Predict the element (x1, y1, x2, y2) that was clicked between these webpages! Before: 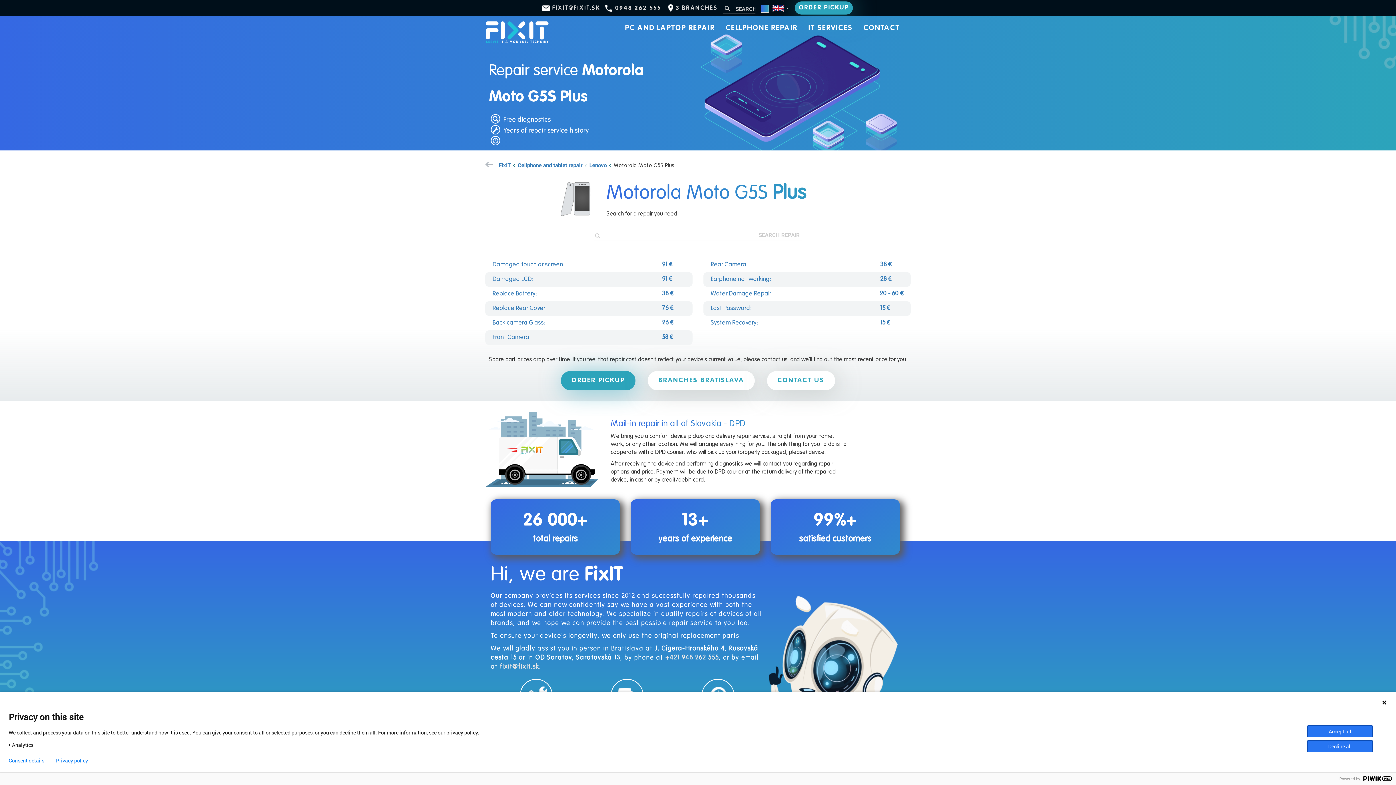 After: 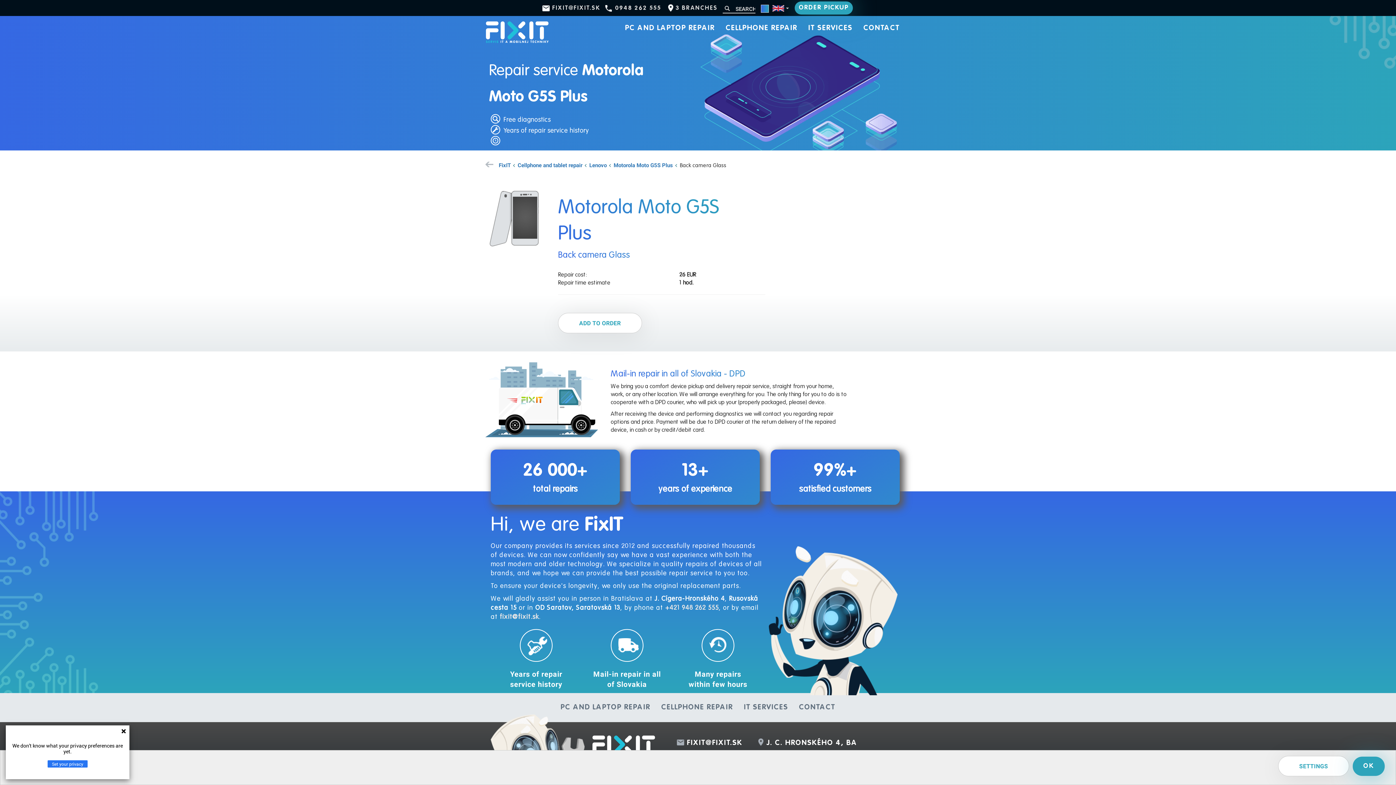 Action: label: Back camera Glass:	26 € bbox: (492, 318, 685, 327)